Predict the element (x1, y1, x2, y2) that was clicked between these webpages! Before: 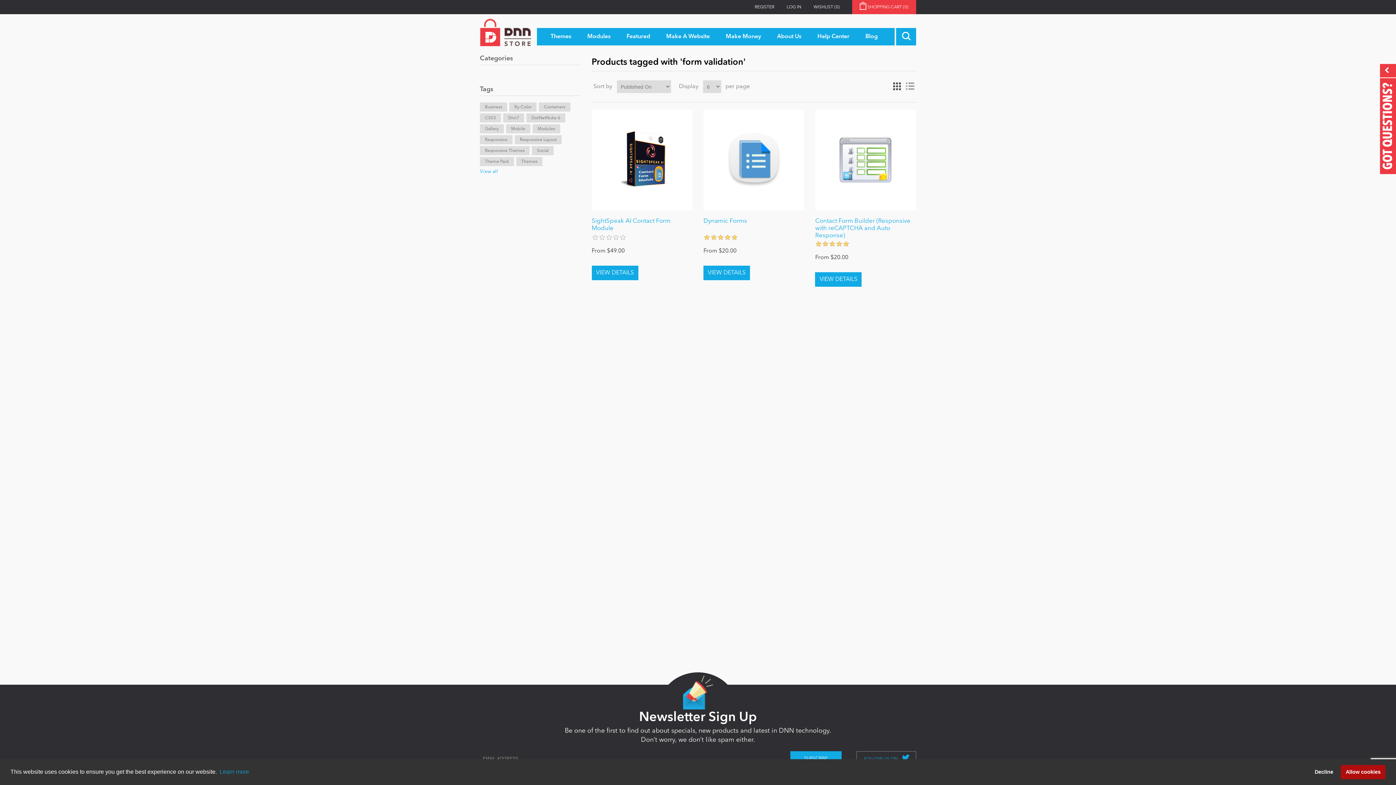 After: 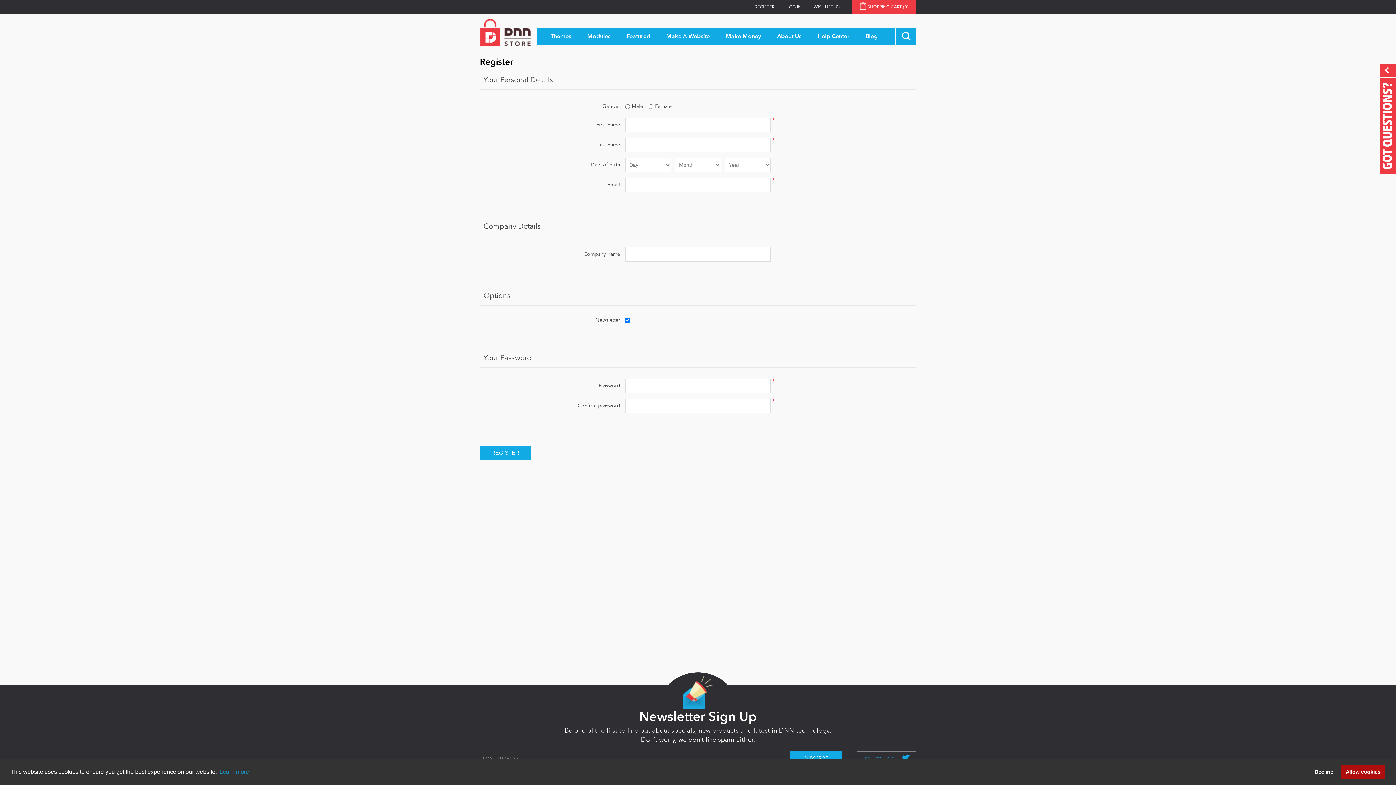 Action: bbox: (754, 4, 774, 9) label: REGISTER